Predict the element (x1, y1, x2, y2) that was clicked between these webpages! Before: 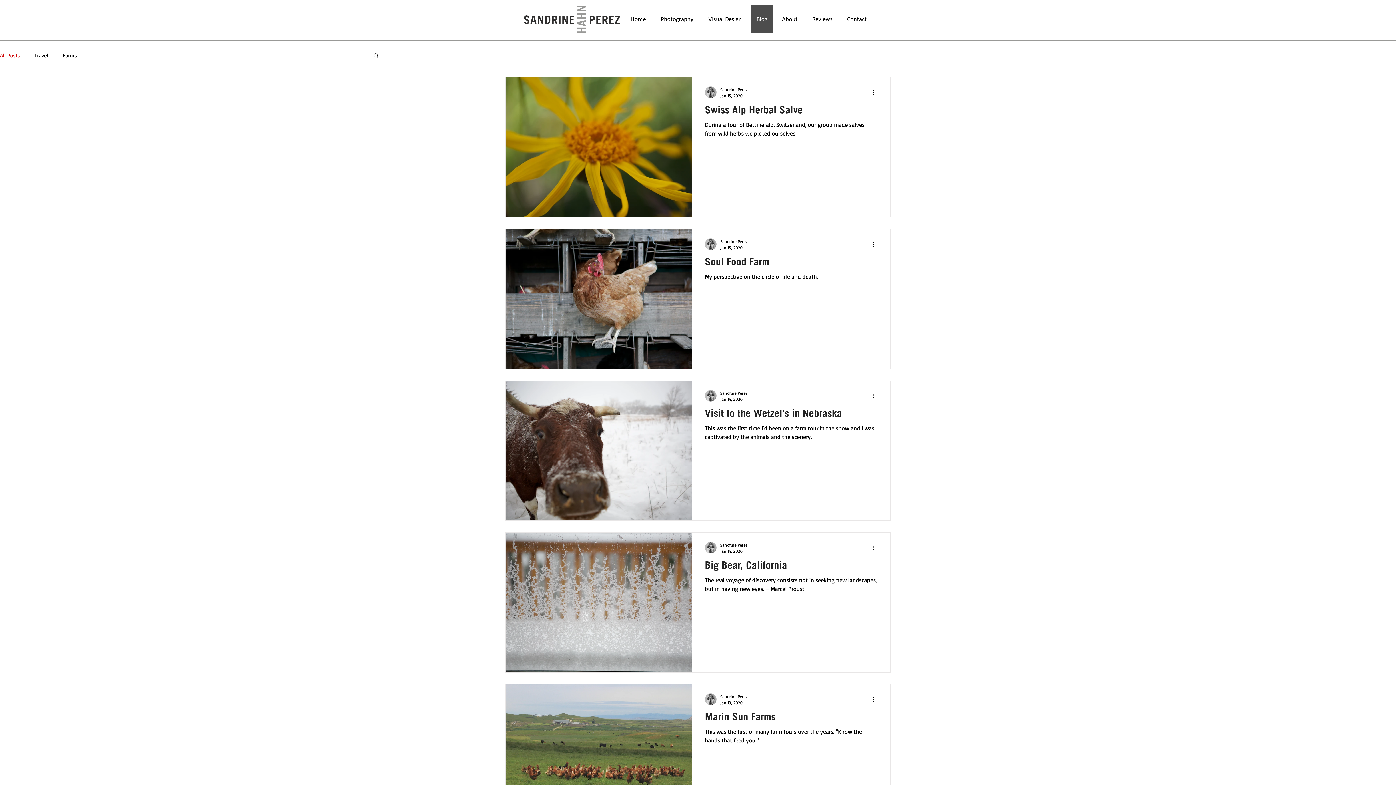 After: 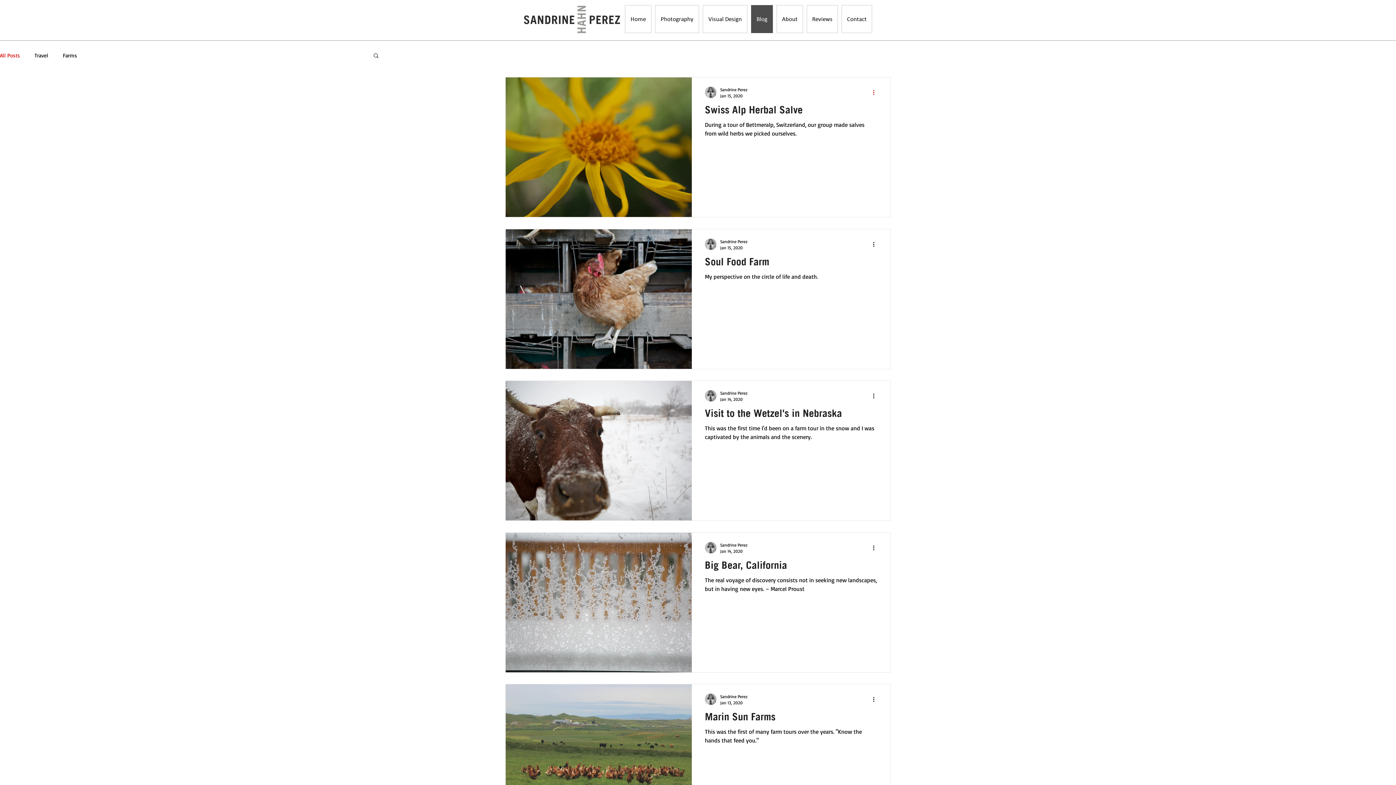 Action: bbox: (872, 88, 880, 96) label: More actions